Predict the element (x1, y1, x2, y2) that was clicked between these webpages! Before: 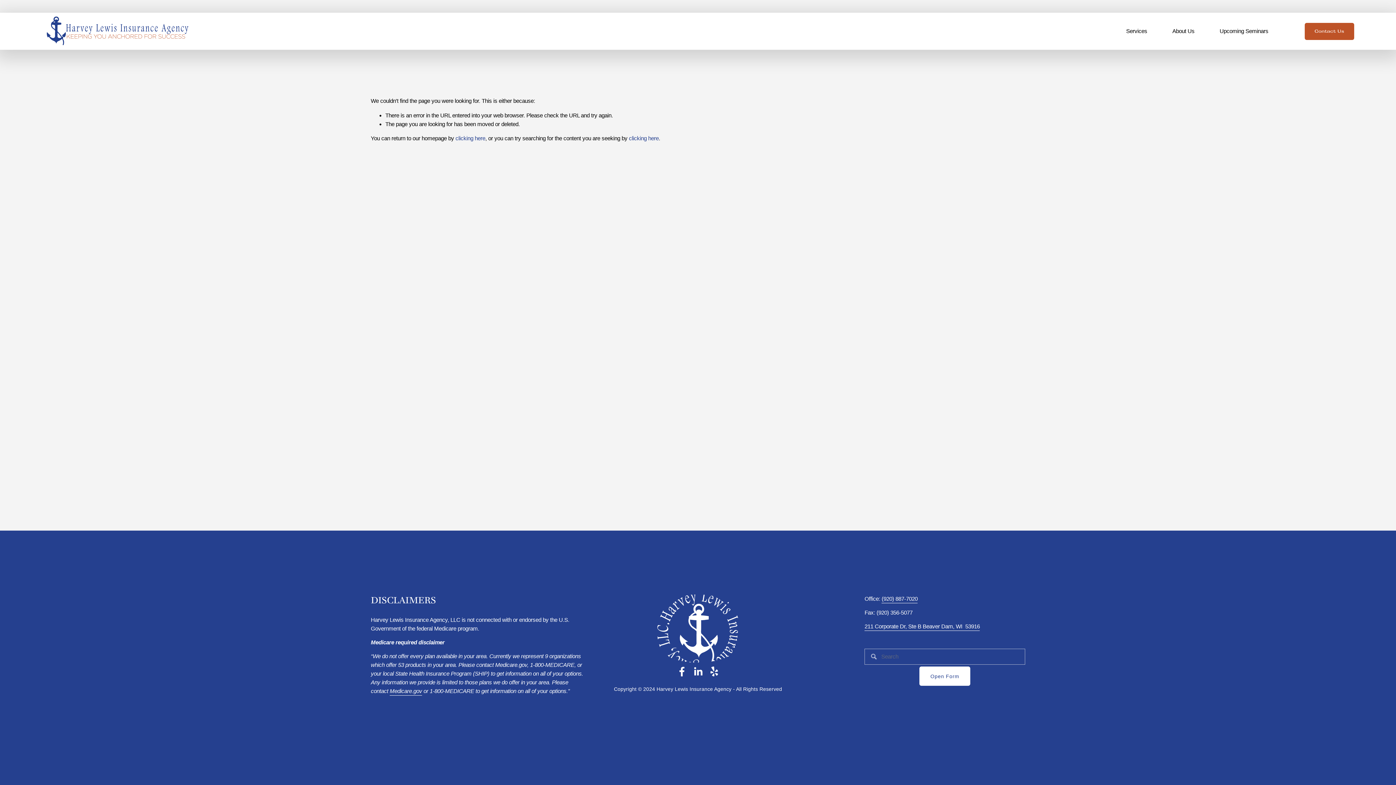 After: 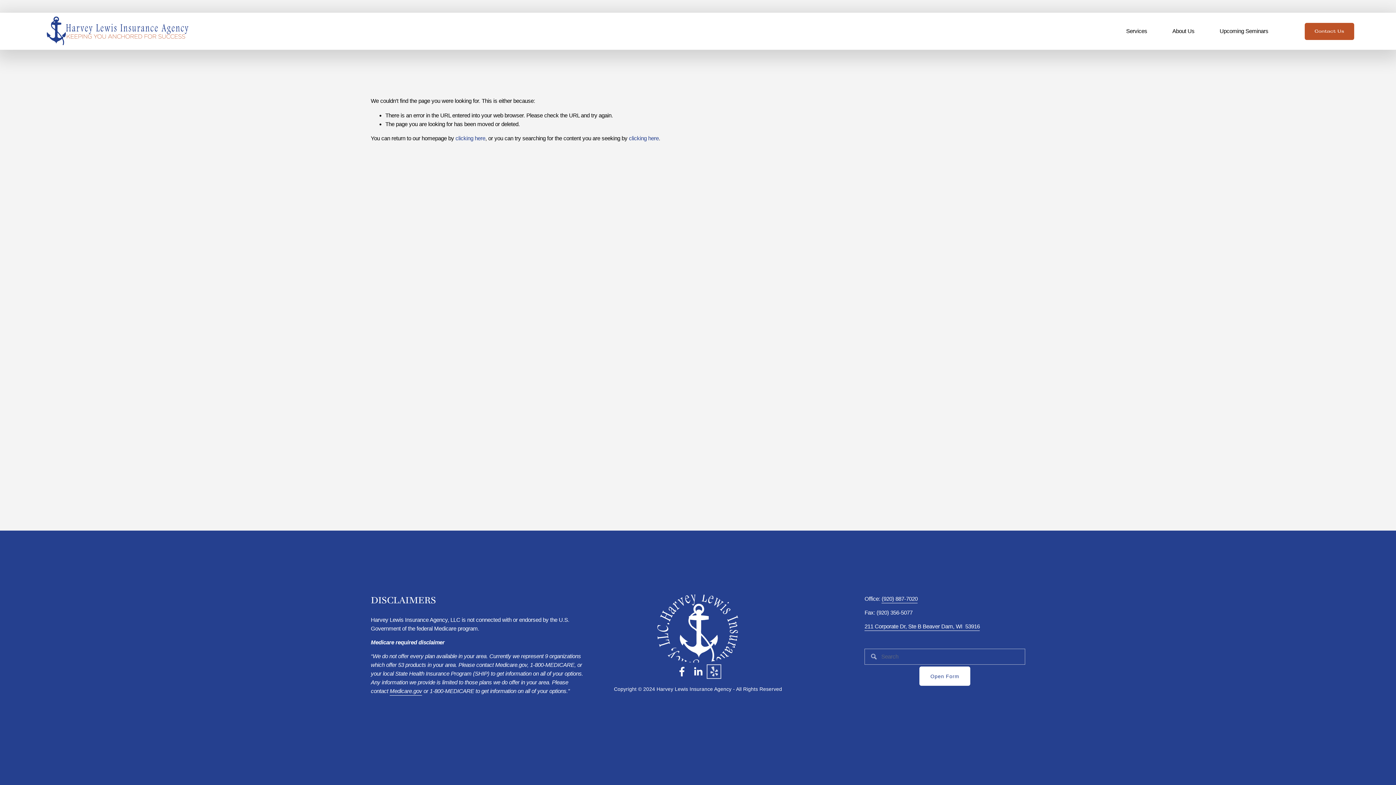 Action: label: Yelp bbox: (709, 667, 719, 677)